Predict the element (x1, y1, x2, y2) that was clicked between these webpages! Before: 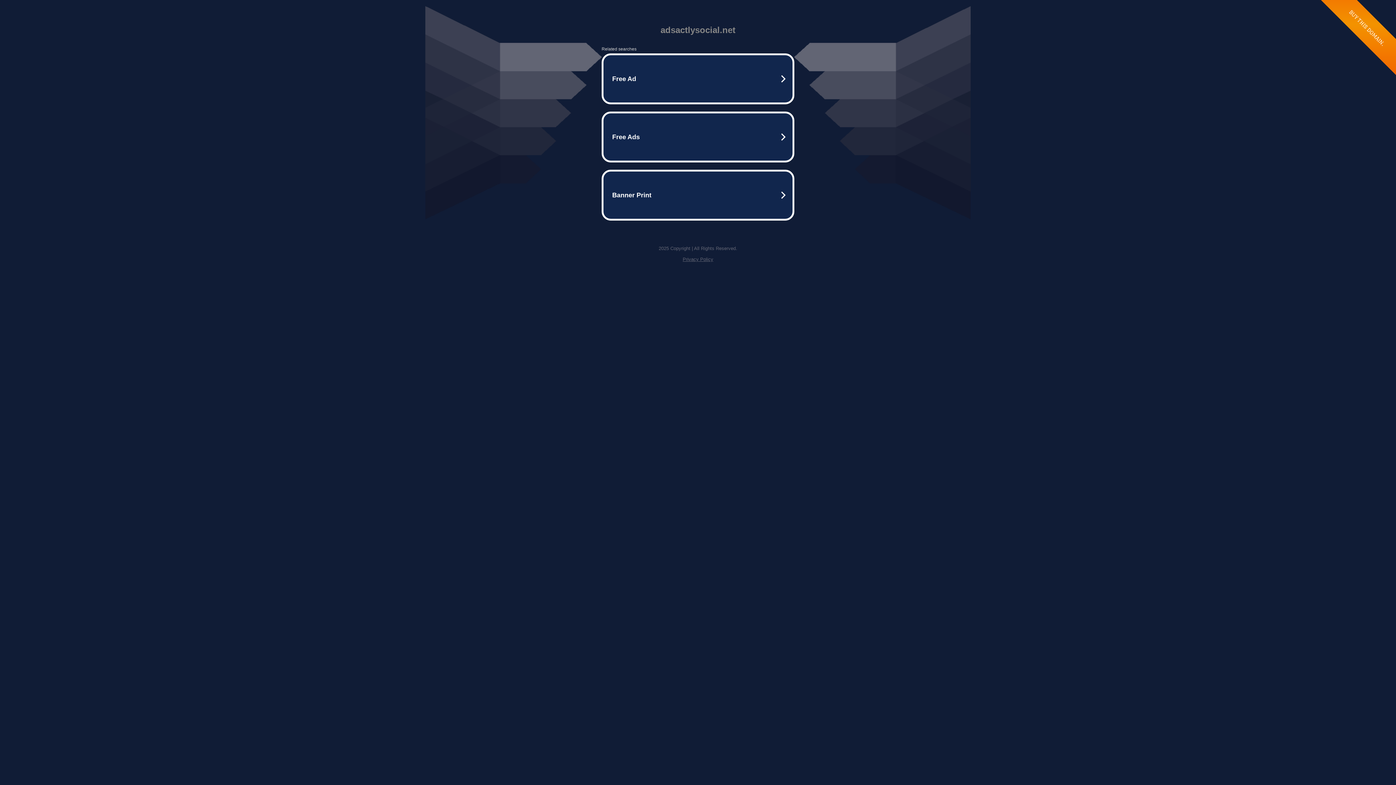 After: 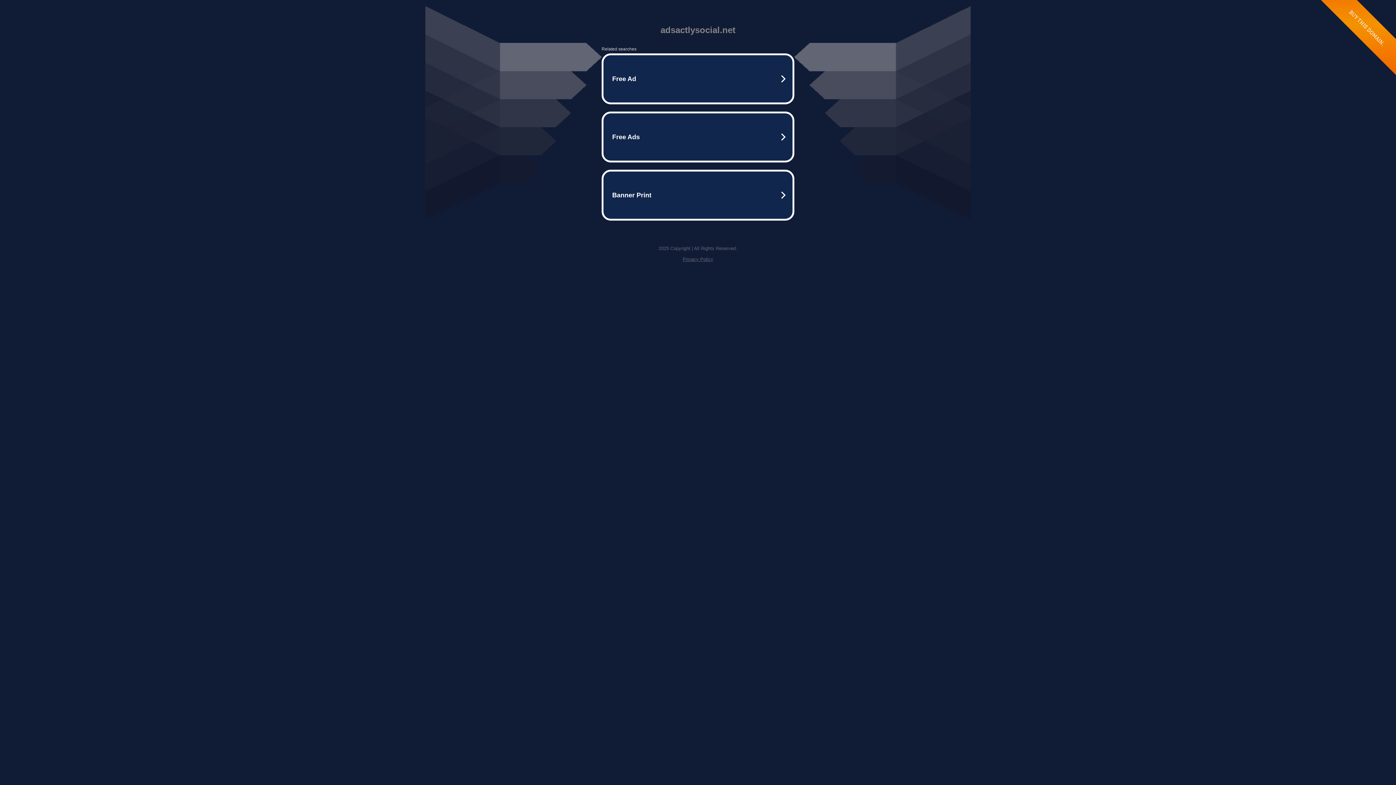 Action: bbox: (682, 256, 713, 262) label: Privacy Policy